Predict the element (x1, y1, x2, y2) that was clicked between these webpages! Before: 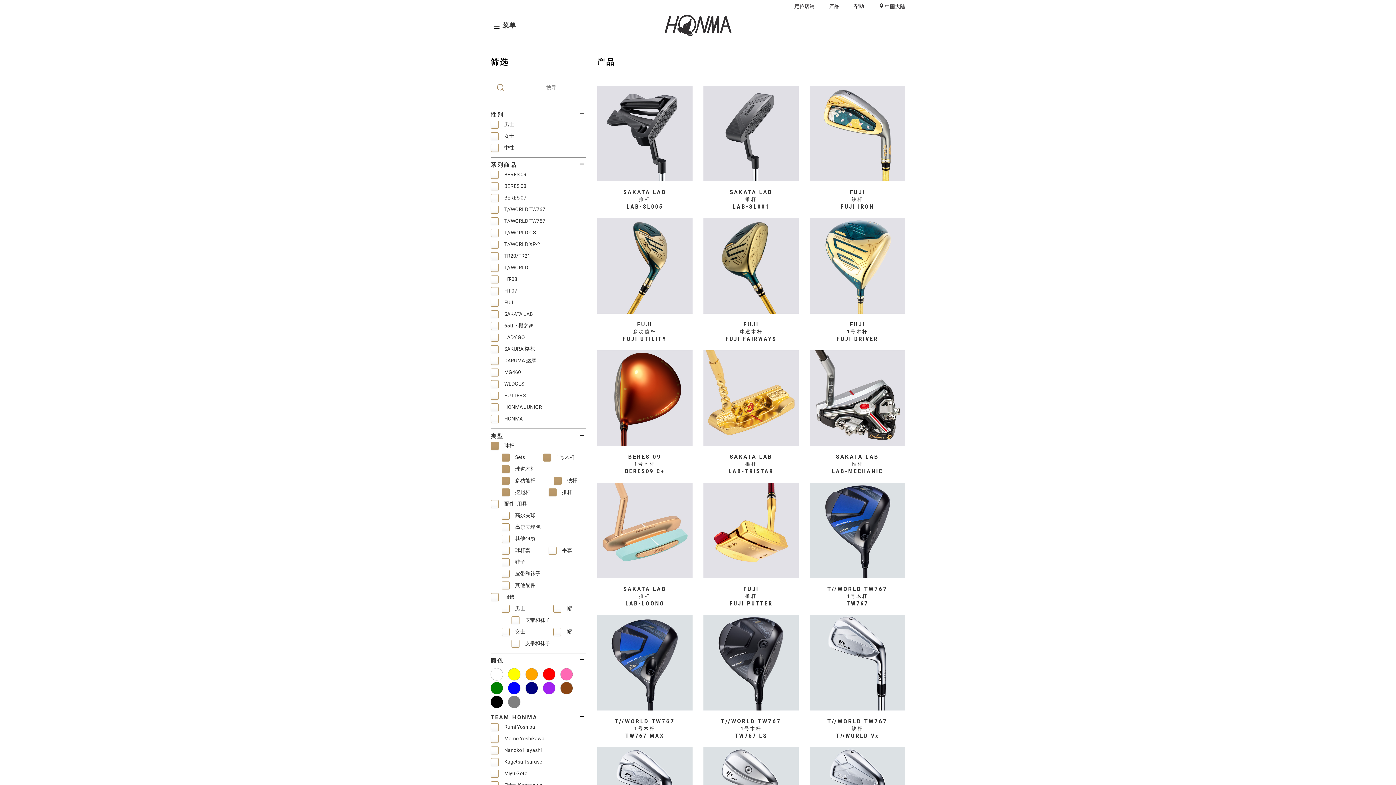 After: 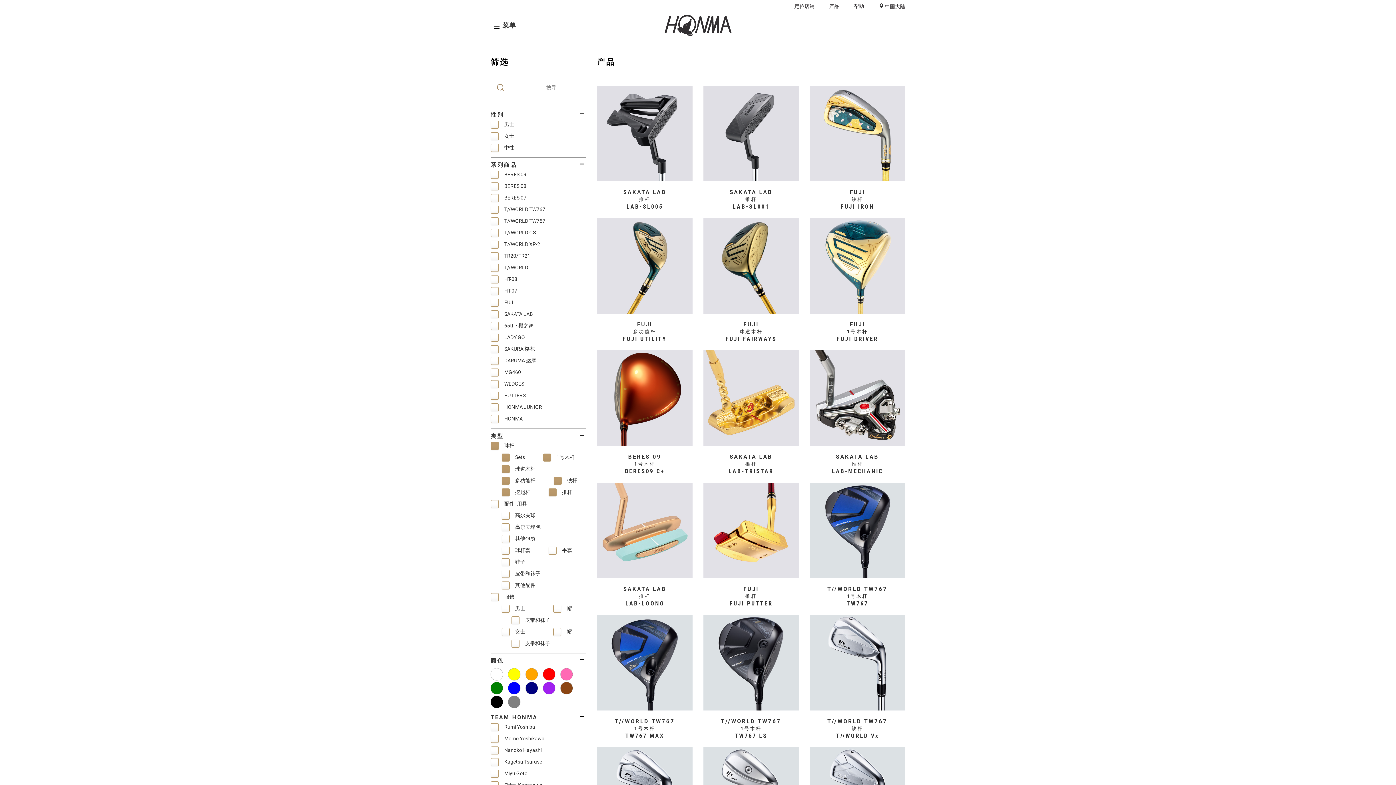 Action: bbox: (597, 527, 692, 533)